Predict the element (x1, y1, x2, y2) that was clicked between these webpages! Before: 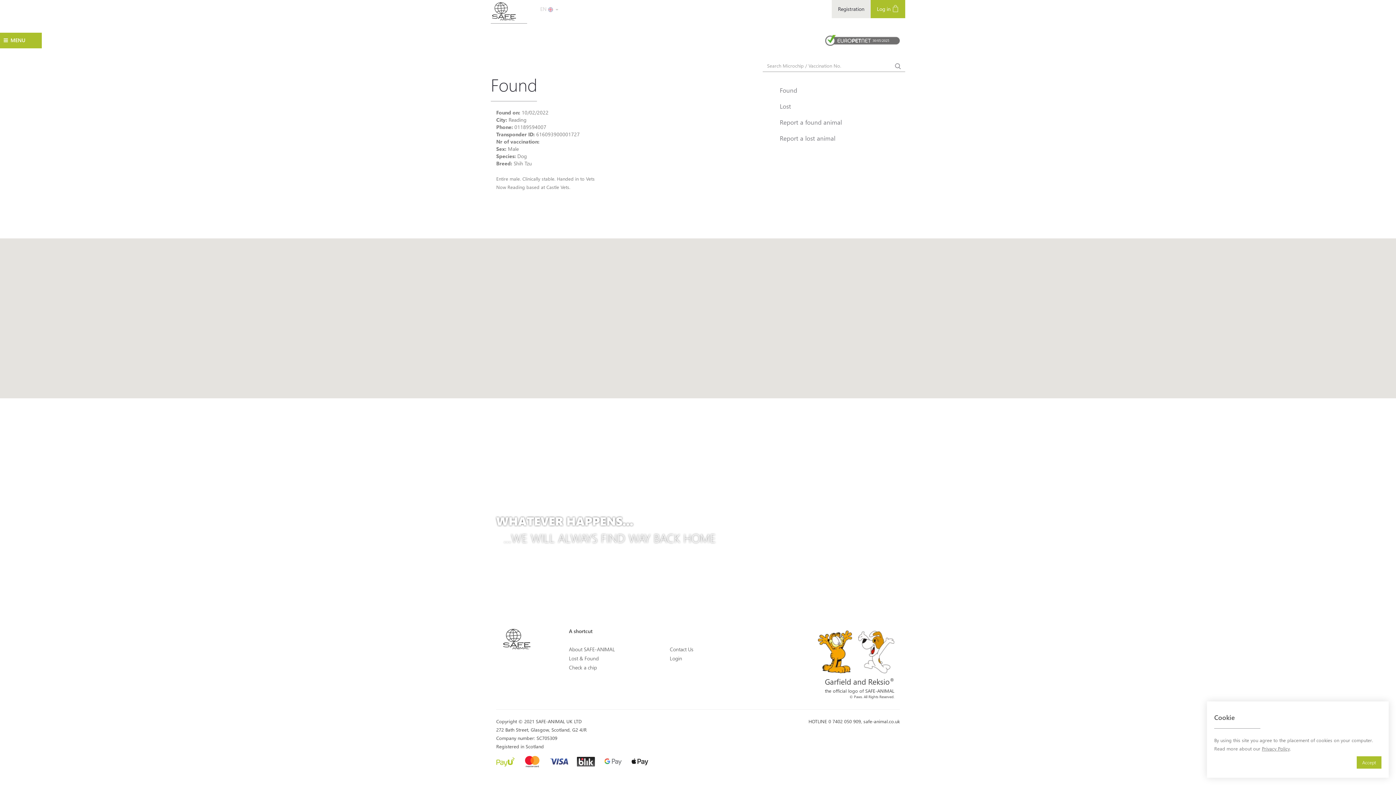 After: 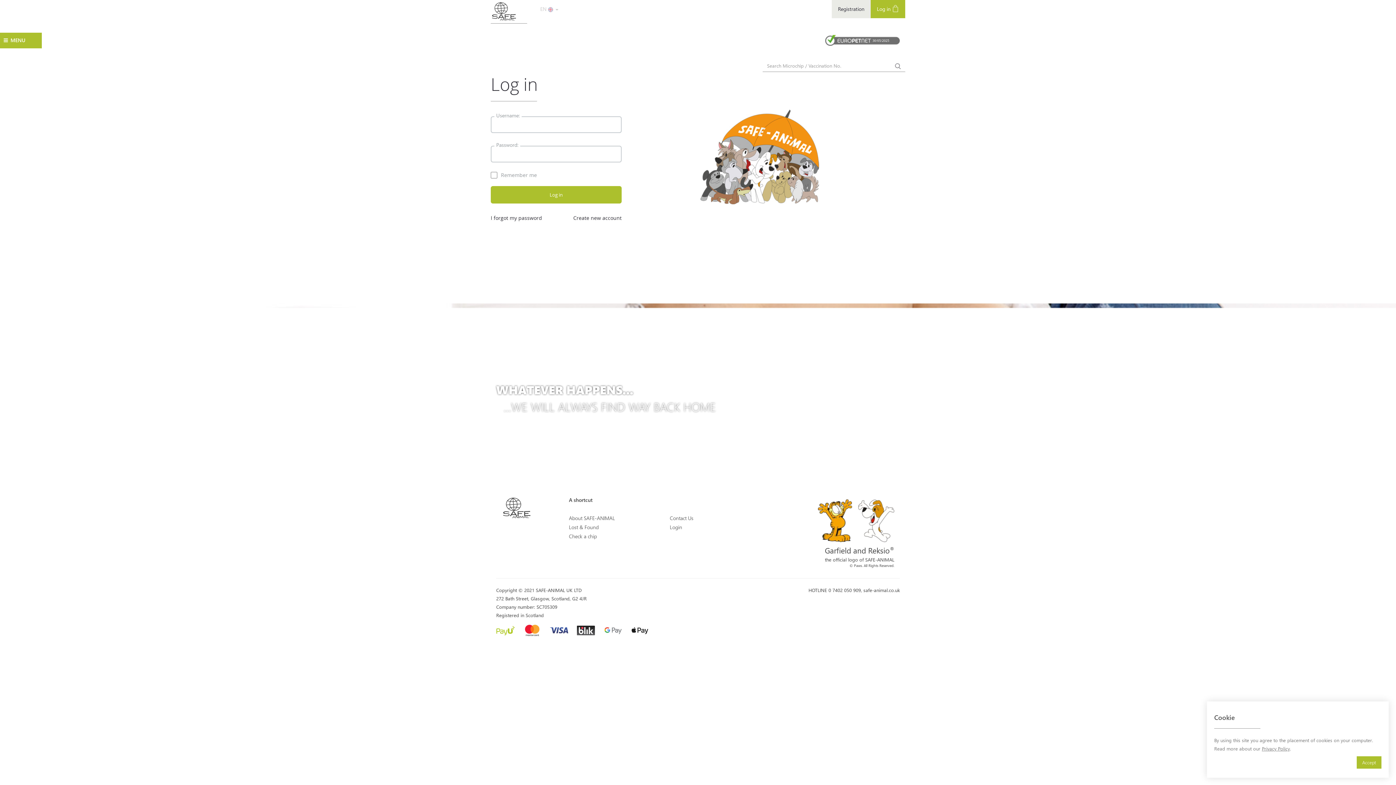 Action: bbox: (870, 0, 905, 18) label: Log in 